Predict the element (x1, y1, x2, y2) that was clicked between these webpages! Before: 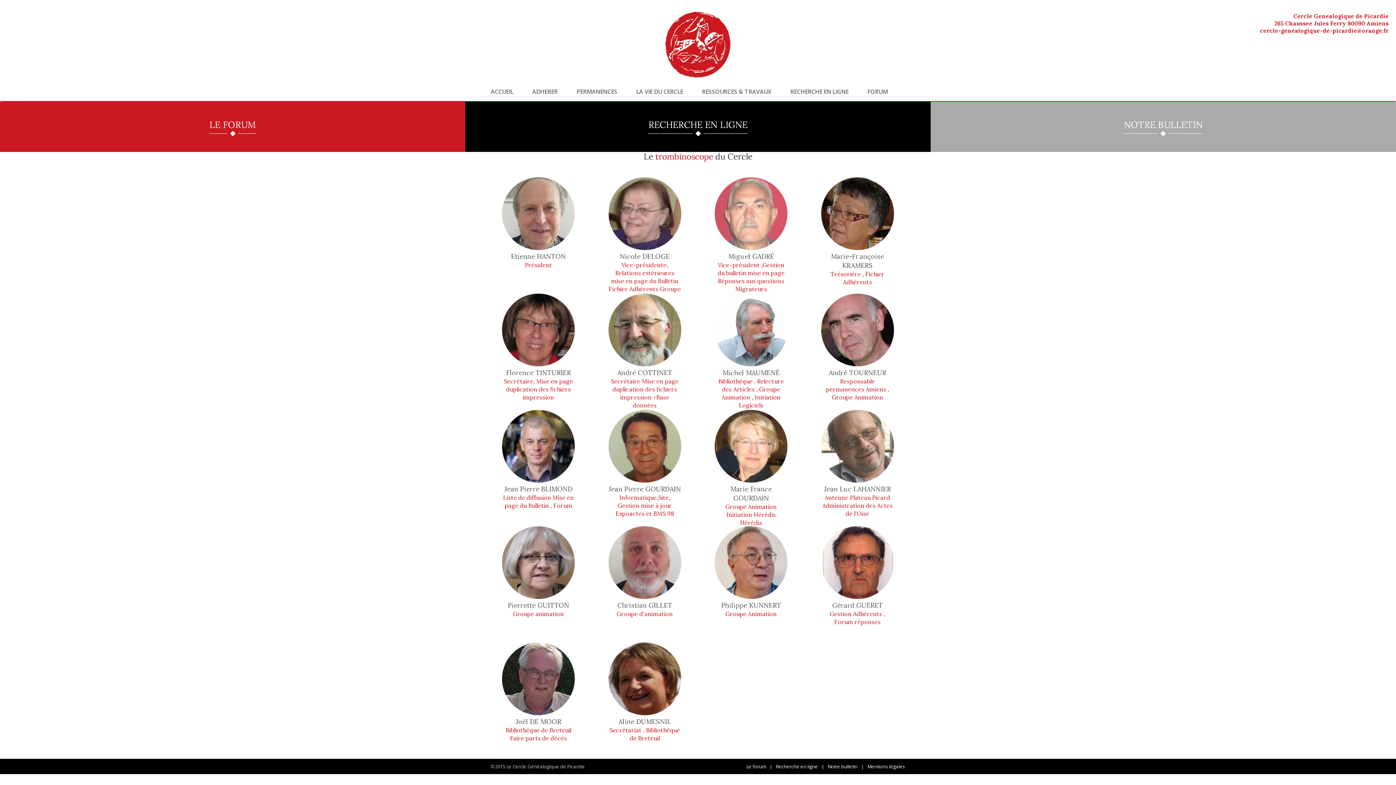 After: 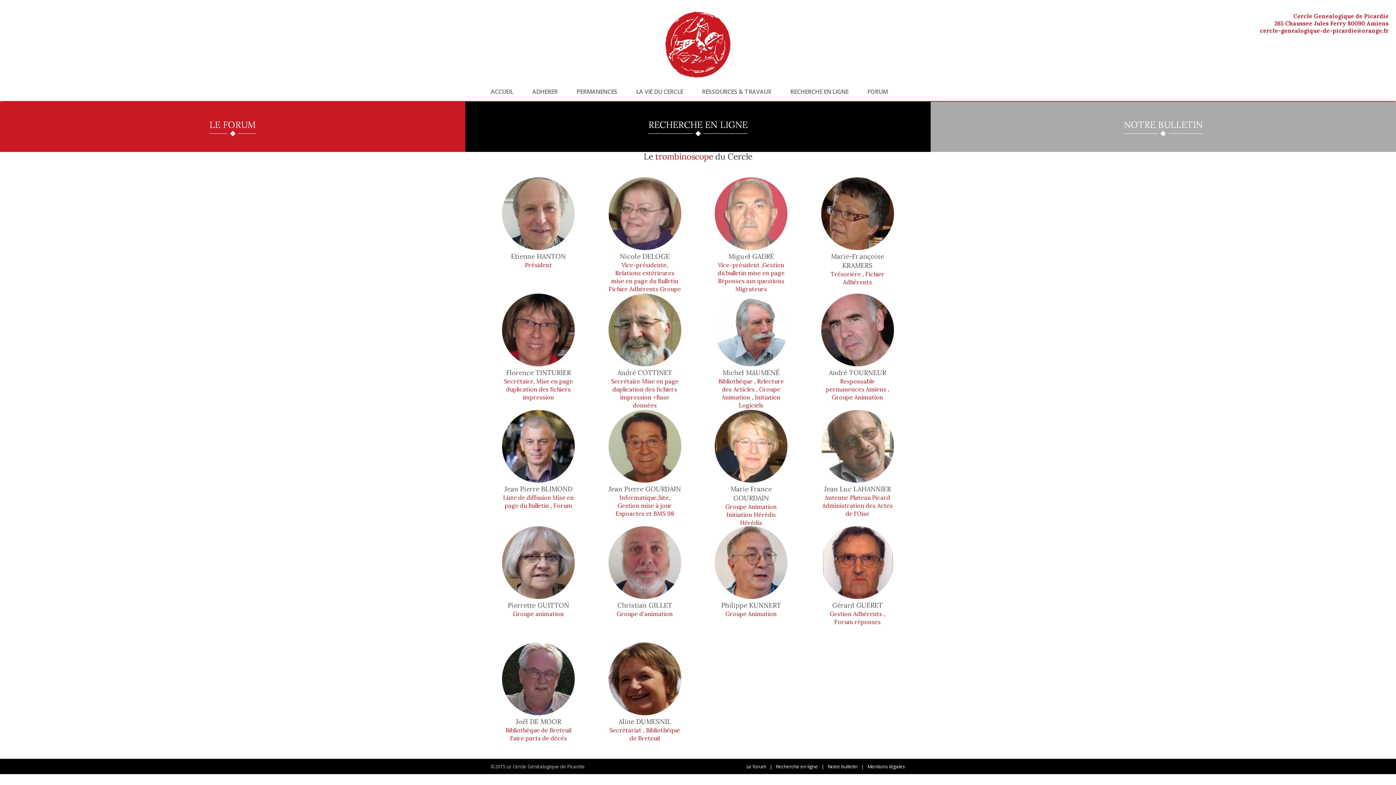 Action: bbox: (776, 763, 818, 770) label: Recherche en ligne